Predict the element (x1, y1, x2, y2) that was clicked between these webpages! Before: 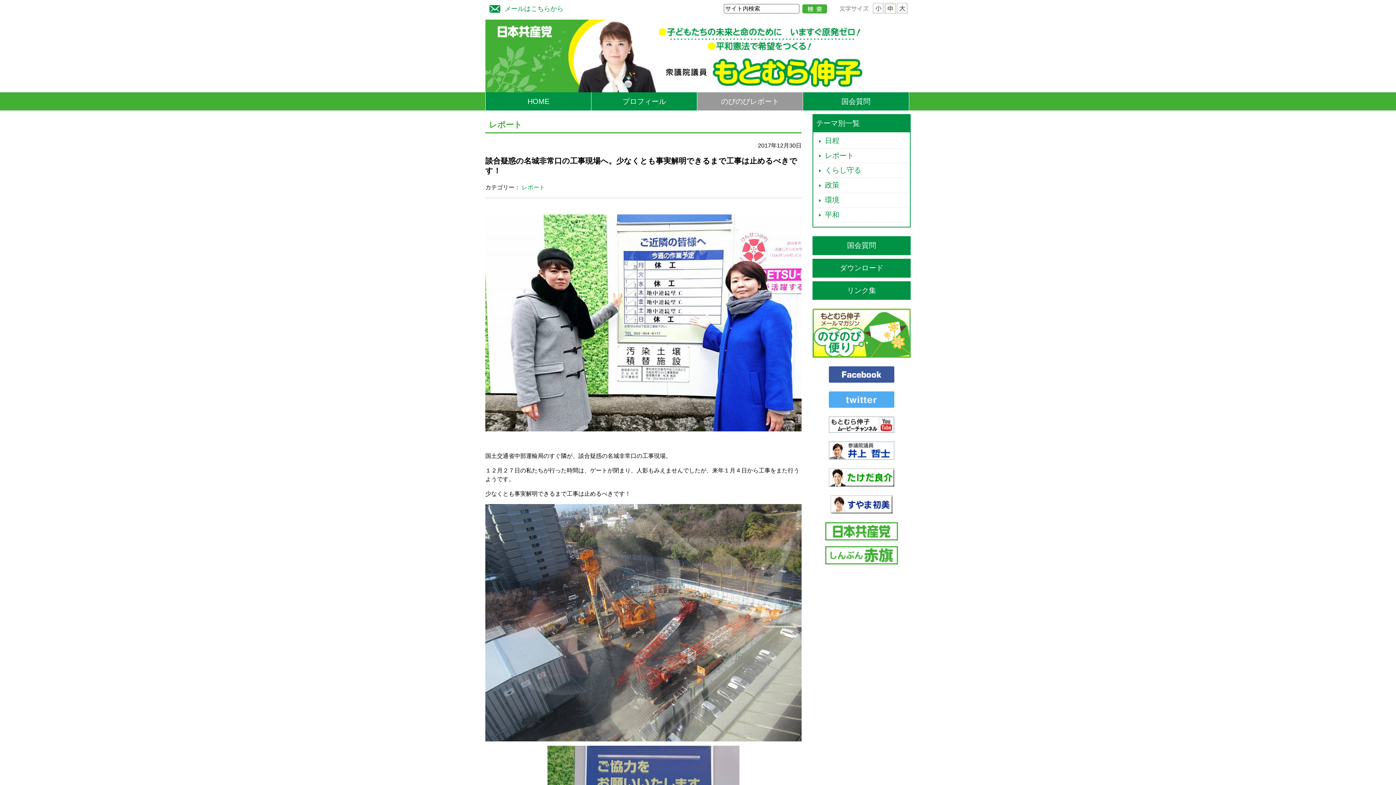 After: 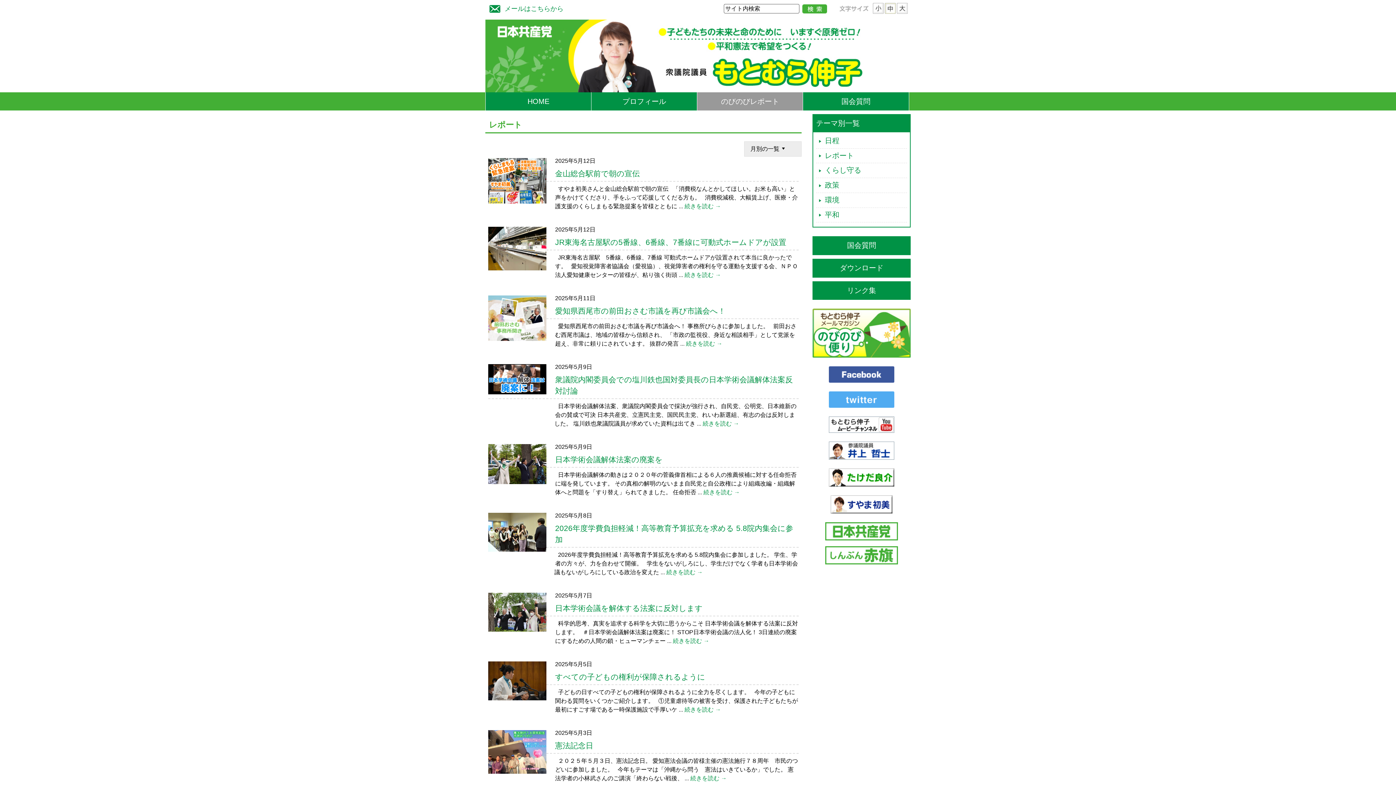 Action: label: レポート bbox: (816, 150, 907, 161)